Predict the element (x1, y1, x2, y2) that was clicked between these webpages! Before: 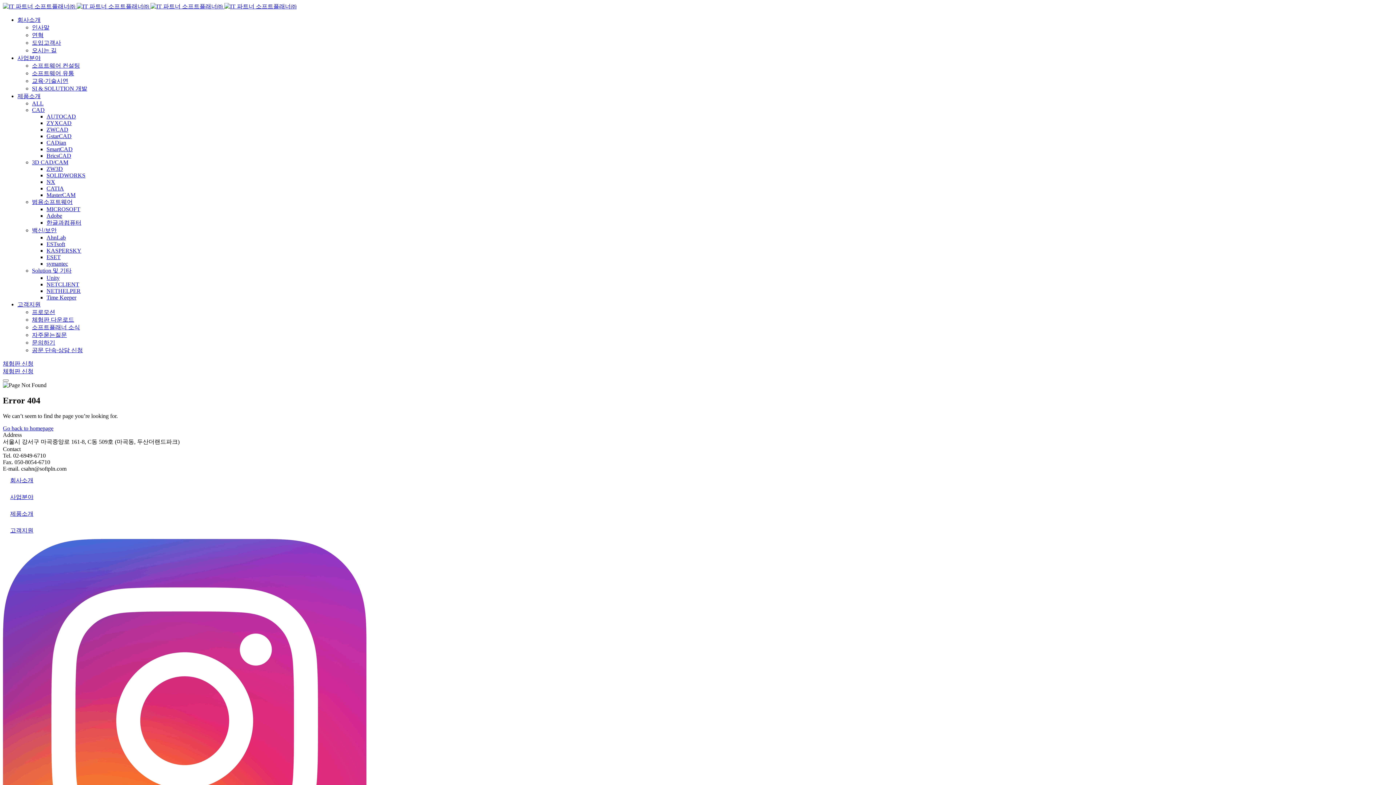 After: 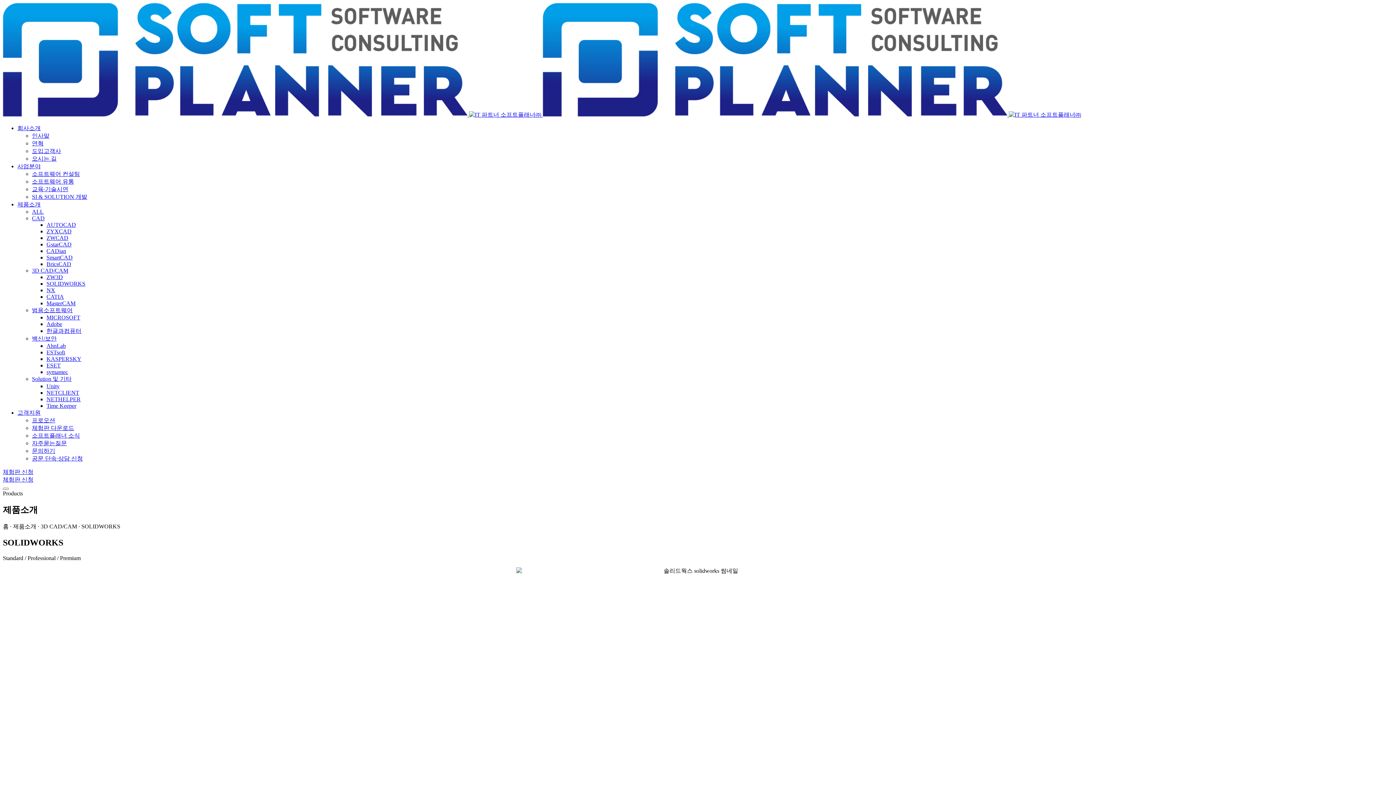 Action: label: SOLIDWORKS bbox: (46, 172, 85, 178)